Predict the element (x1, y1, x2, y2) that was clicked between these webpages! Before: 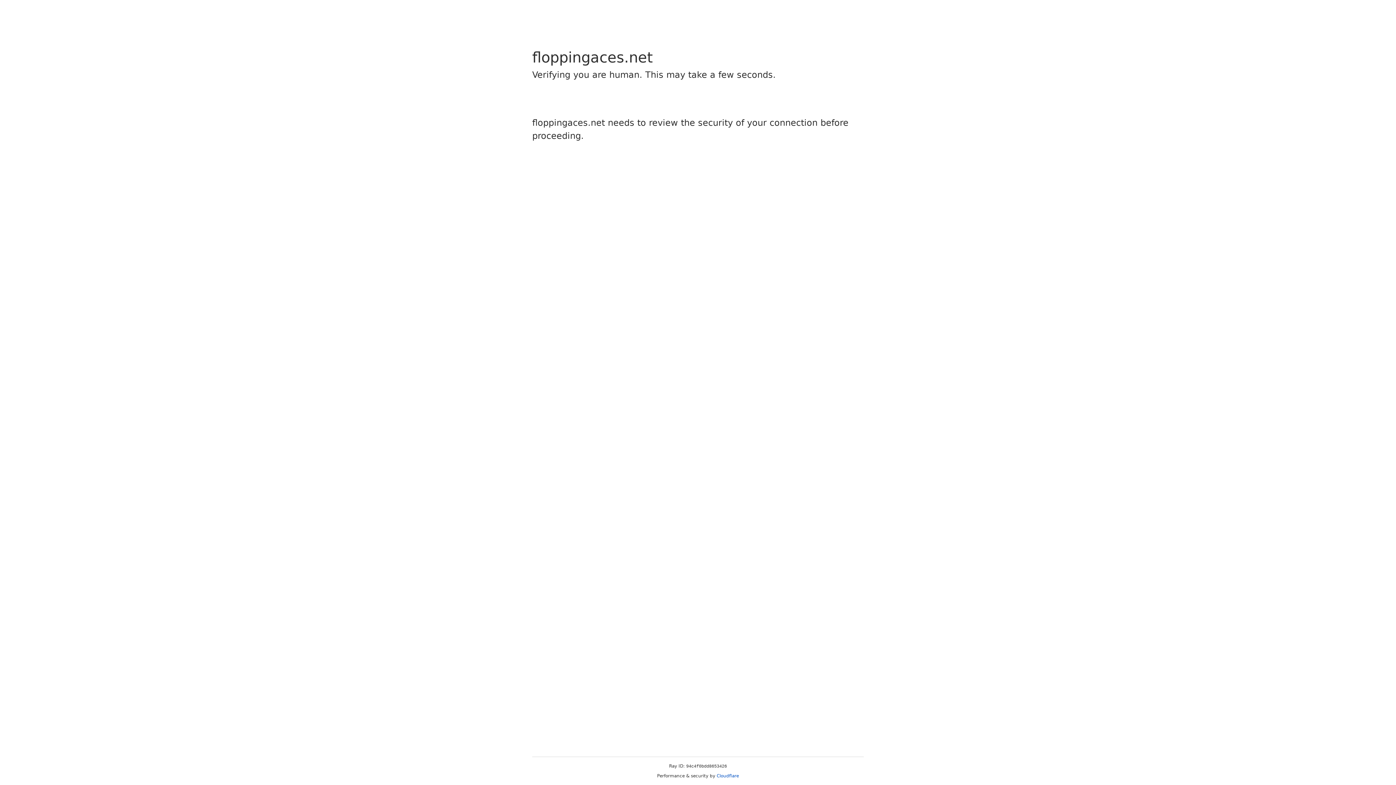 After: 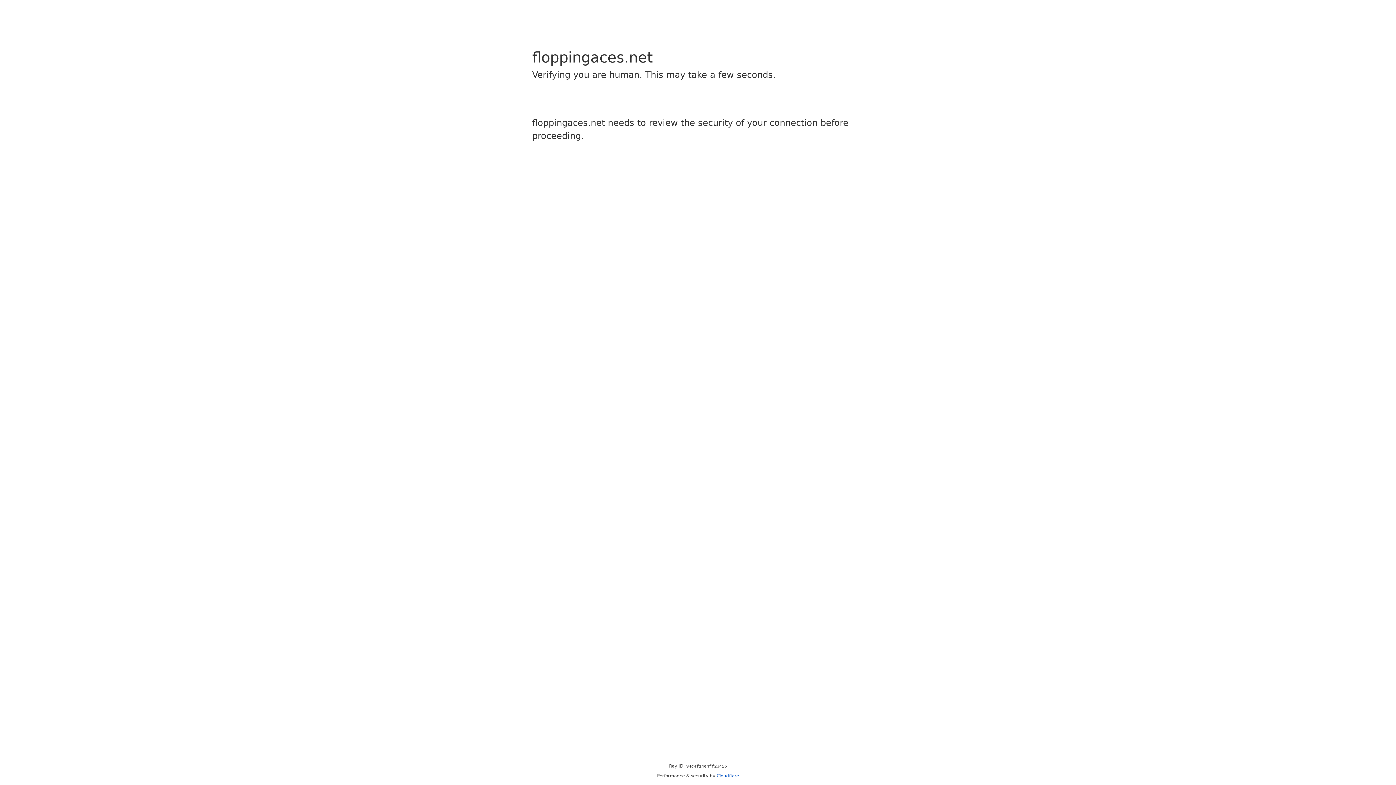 Action: label: Cloudflare bbox: (716, 773, 739, 778)